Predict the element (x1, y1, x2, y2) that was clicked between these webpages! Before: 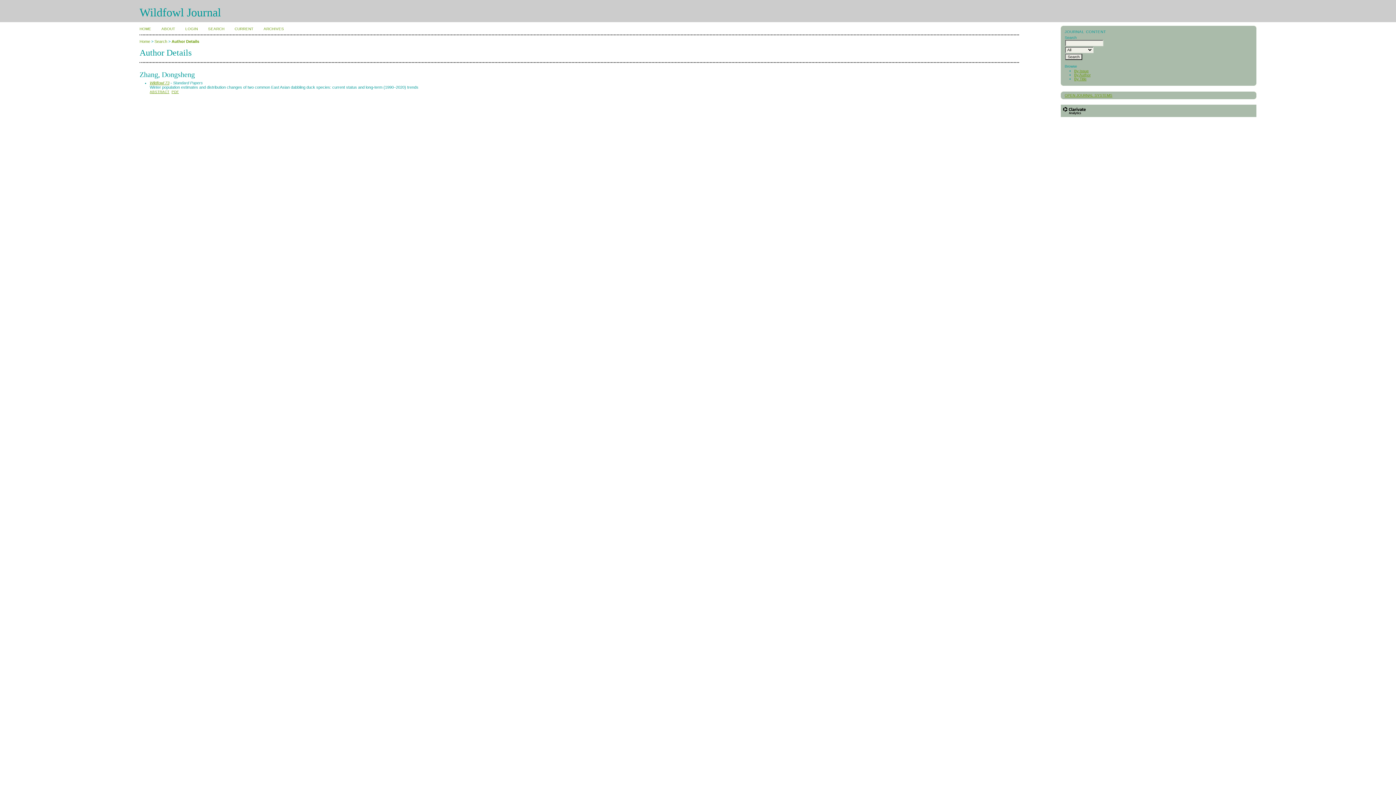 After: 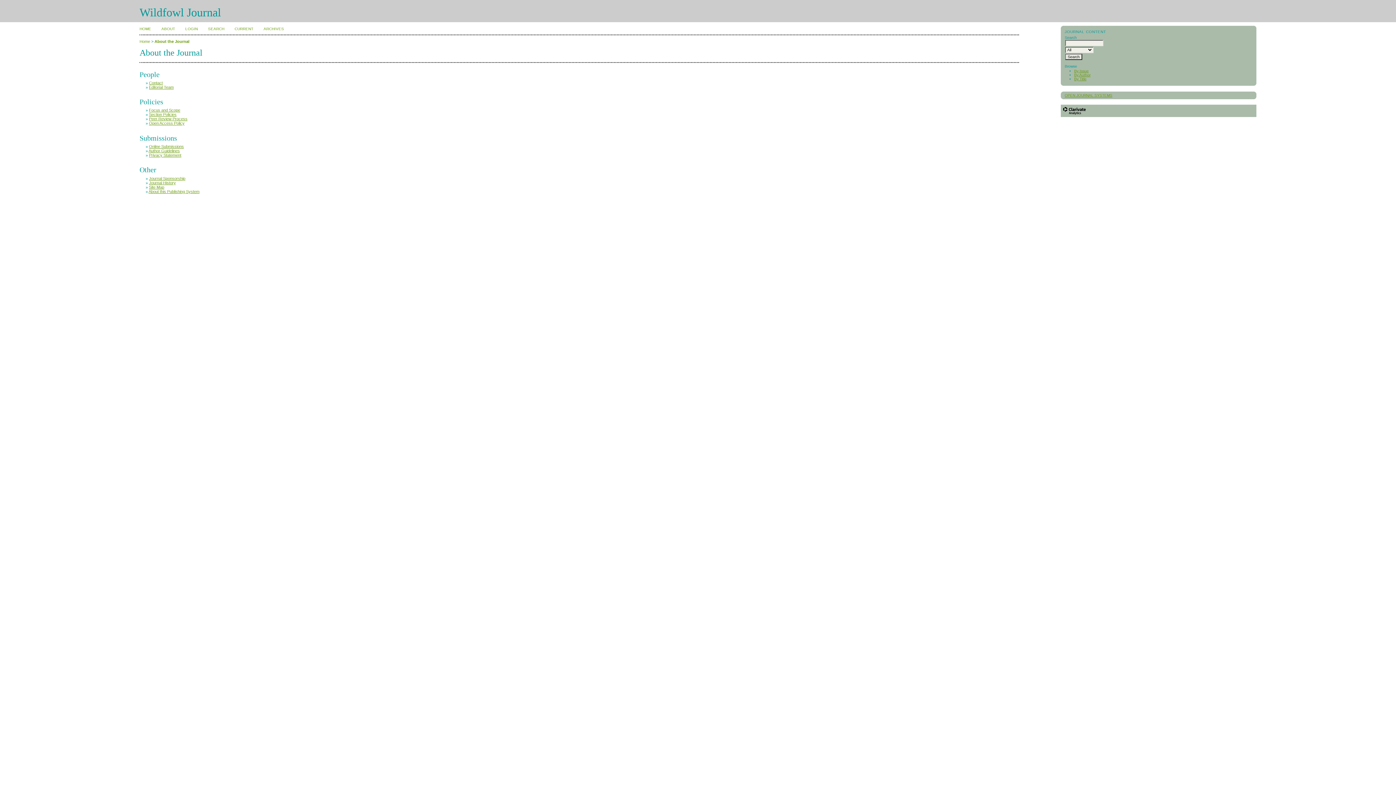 Action: bbox: (161, 26, 175, 30) label: ABOUT